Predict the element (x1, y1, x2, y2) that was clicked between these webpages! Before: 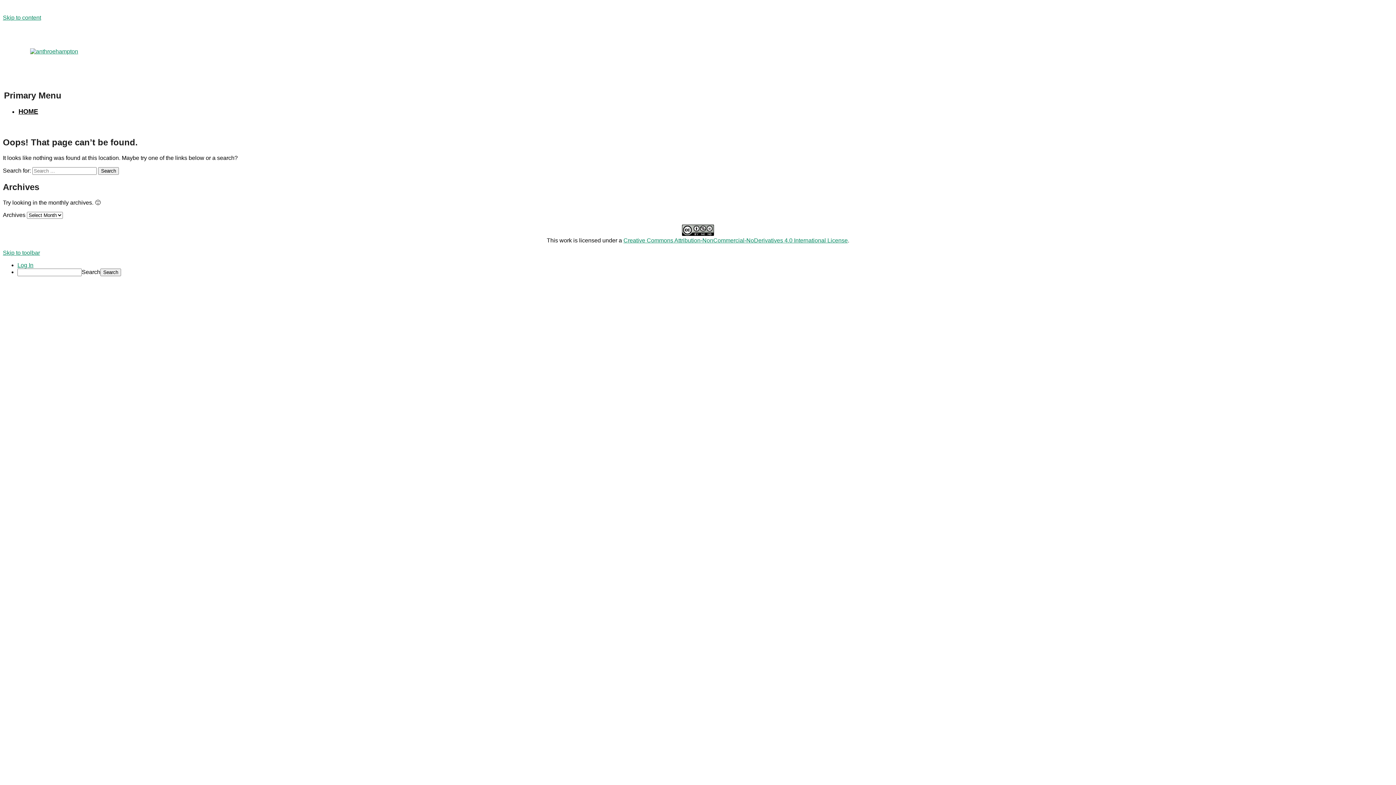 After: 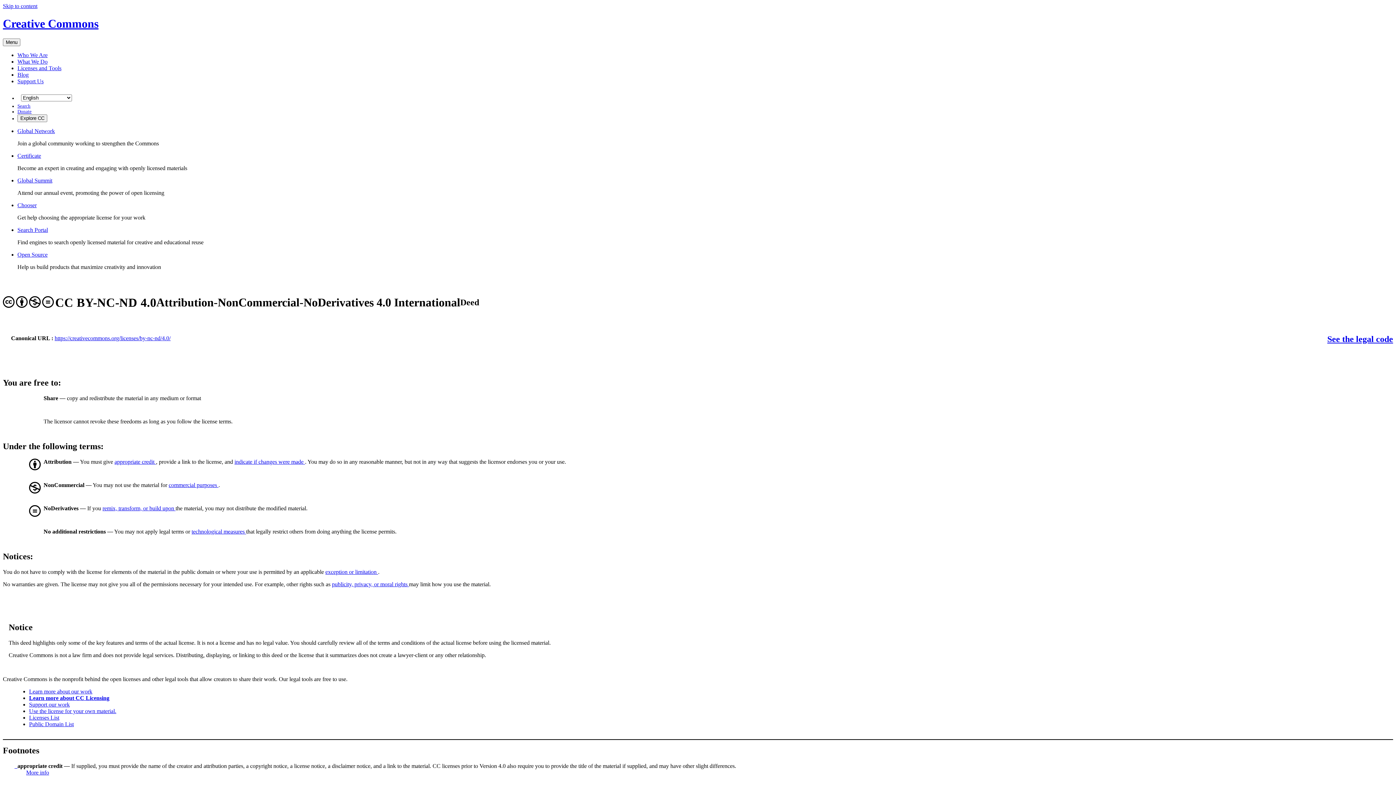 Action: bbox: (623, 237, 848, 243) label: Creative Commons Attribution-NonCommercial-NoDerivatives 4.0 International License